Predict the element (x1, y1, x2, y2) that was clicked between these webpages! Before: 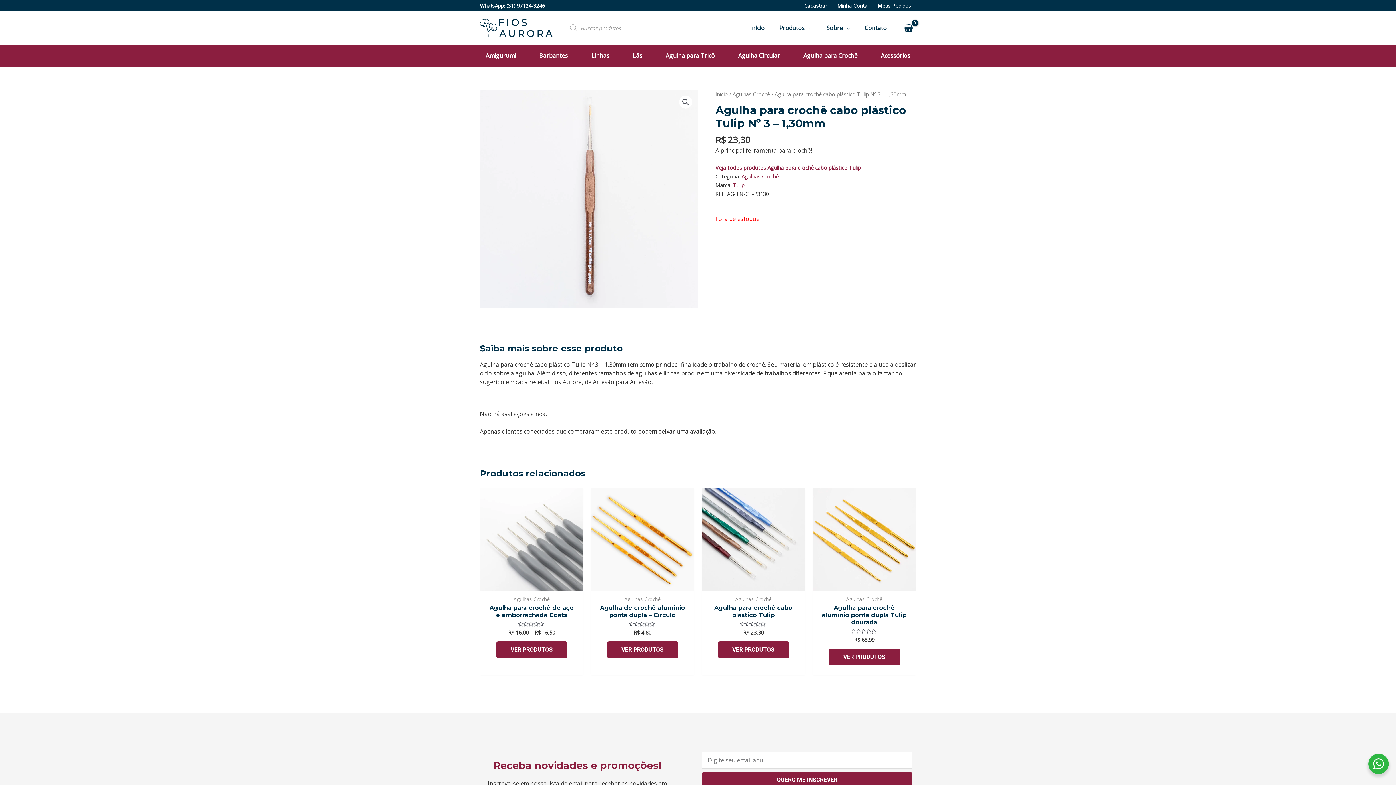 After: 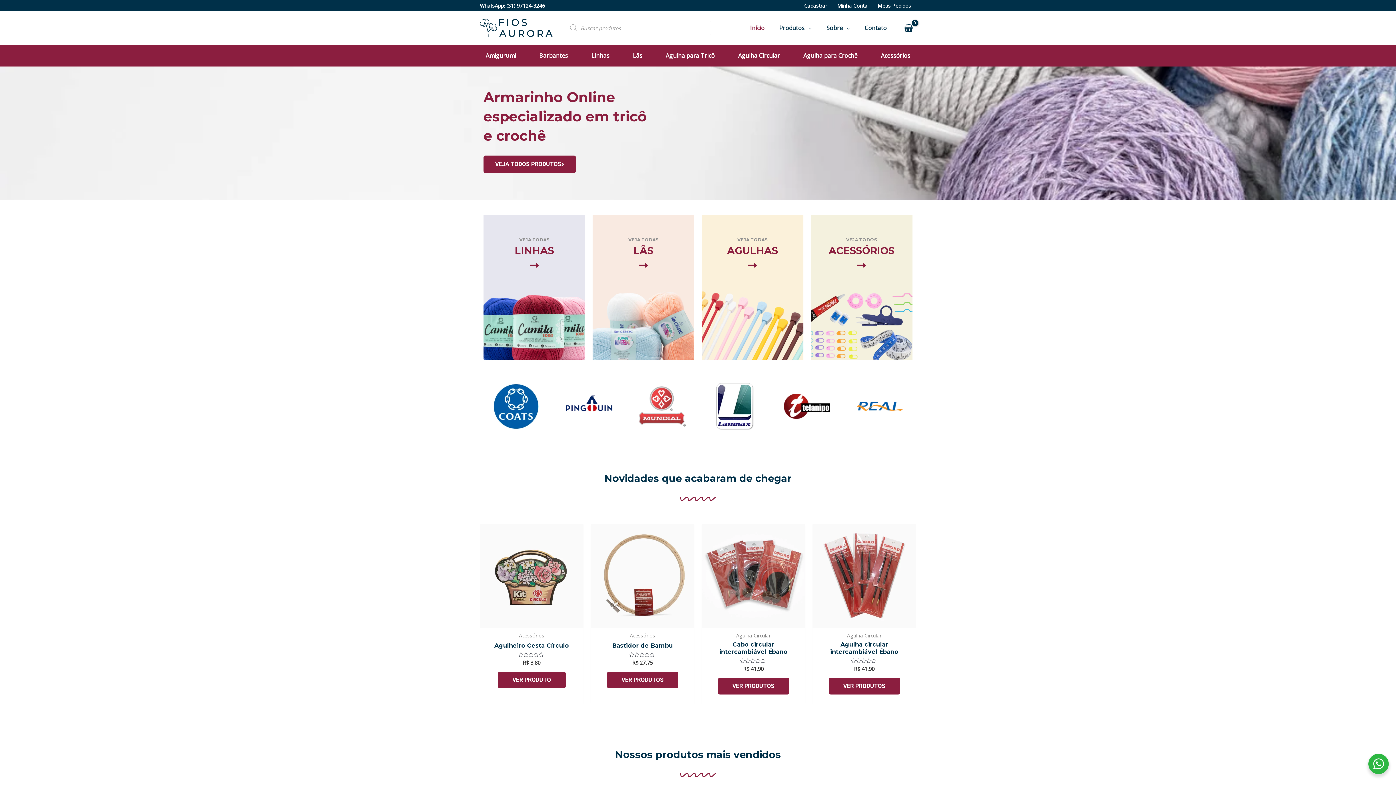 Action: bbox: (742, 17, 772, 38) label: Início